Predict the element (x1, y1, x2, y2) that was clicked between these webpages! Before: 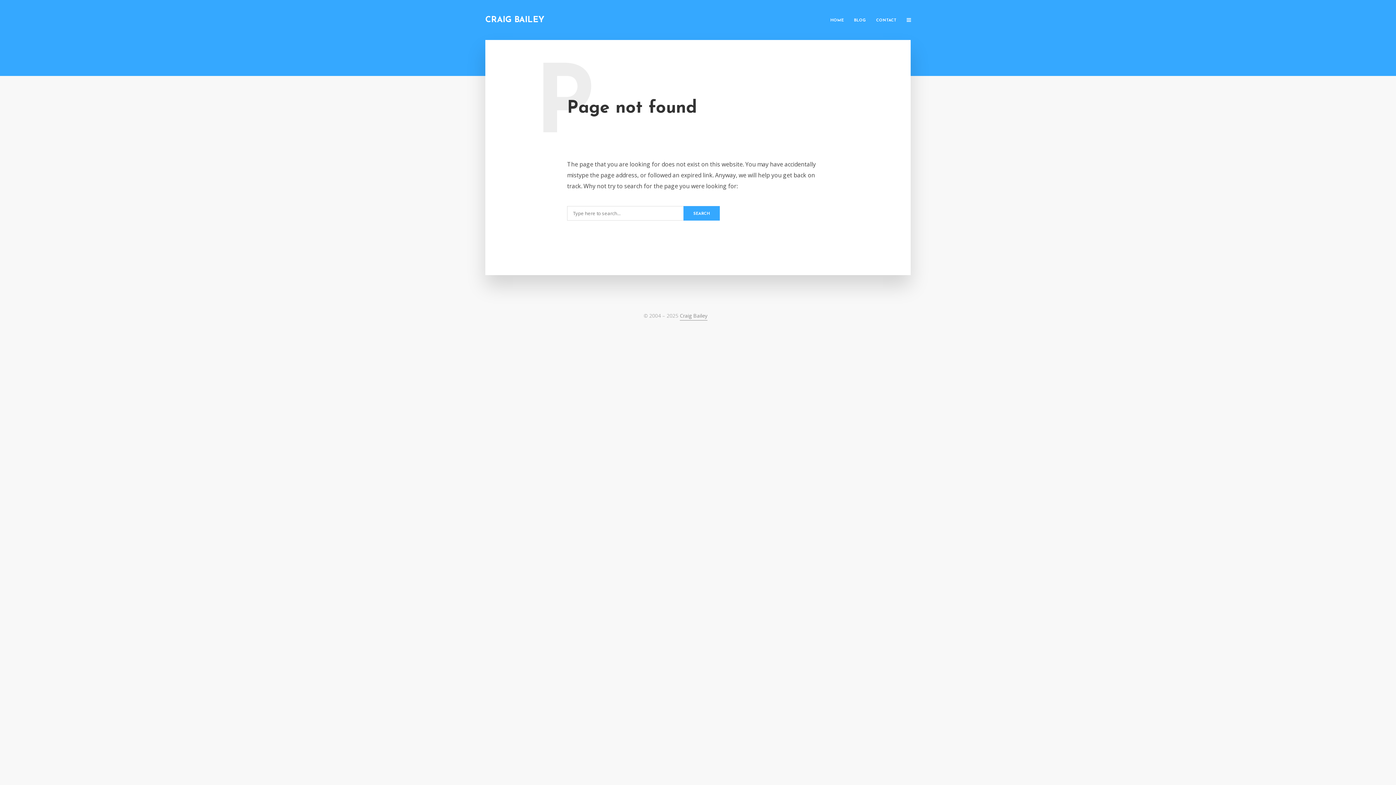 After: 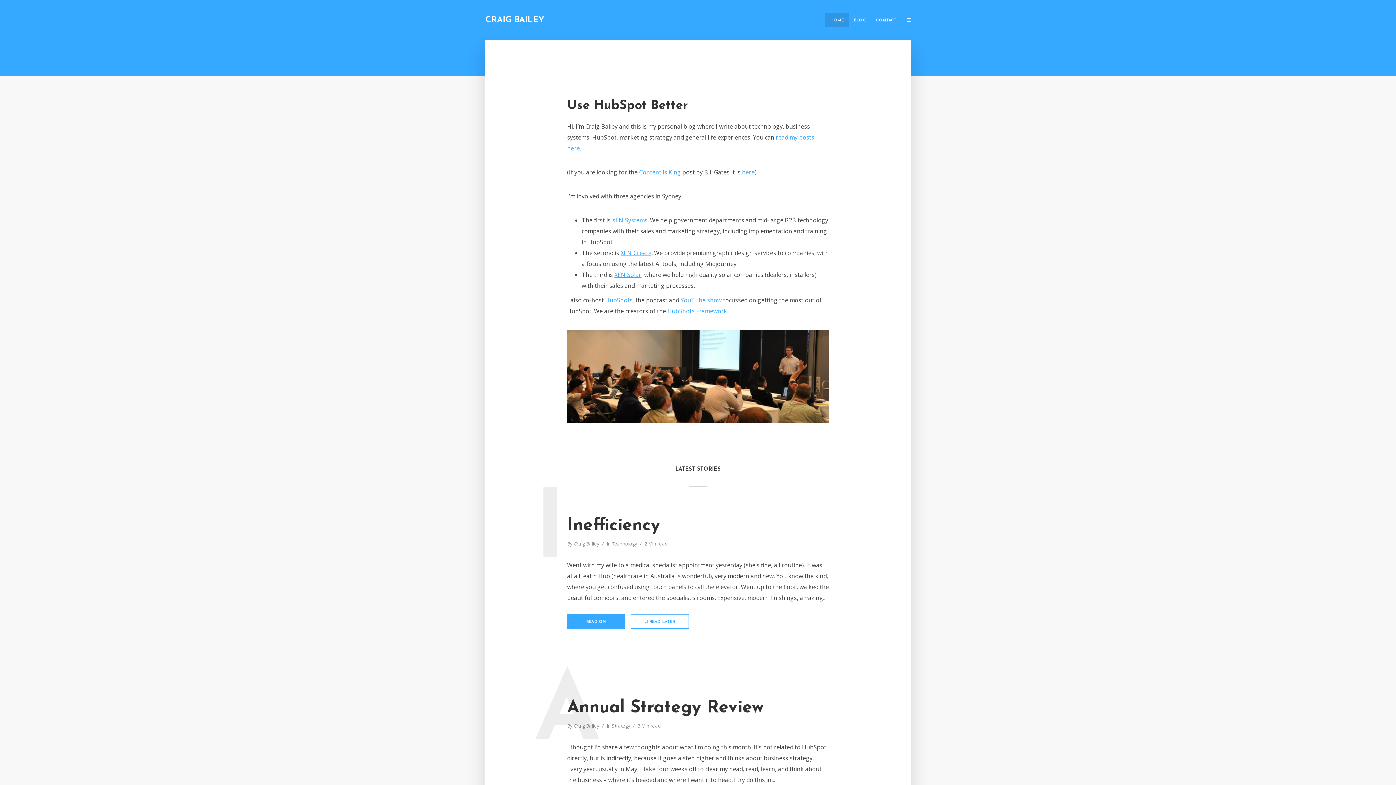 Action: label: HOME bbox: (825, 12, 849, 27)